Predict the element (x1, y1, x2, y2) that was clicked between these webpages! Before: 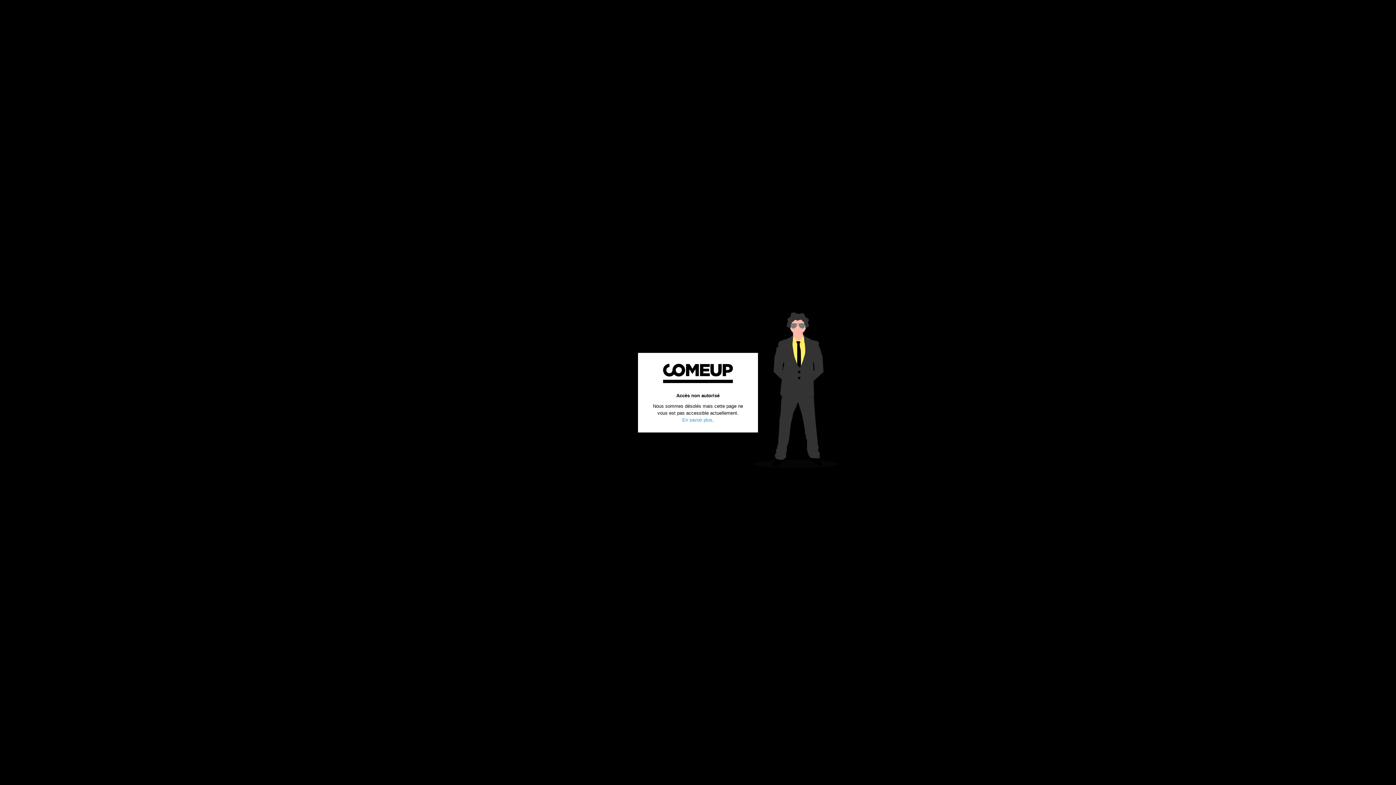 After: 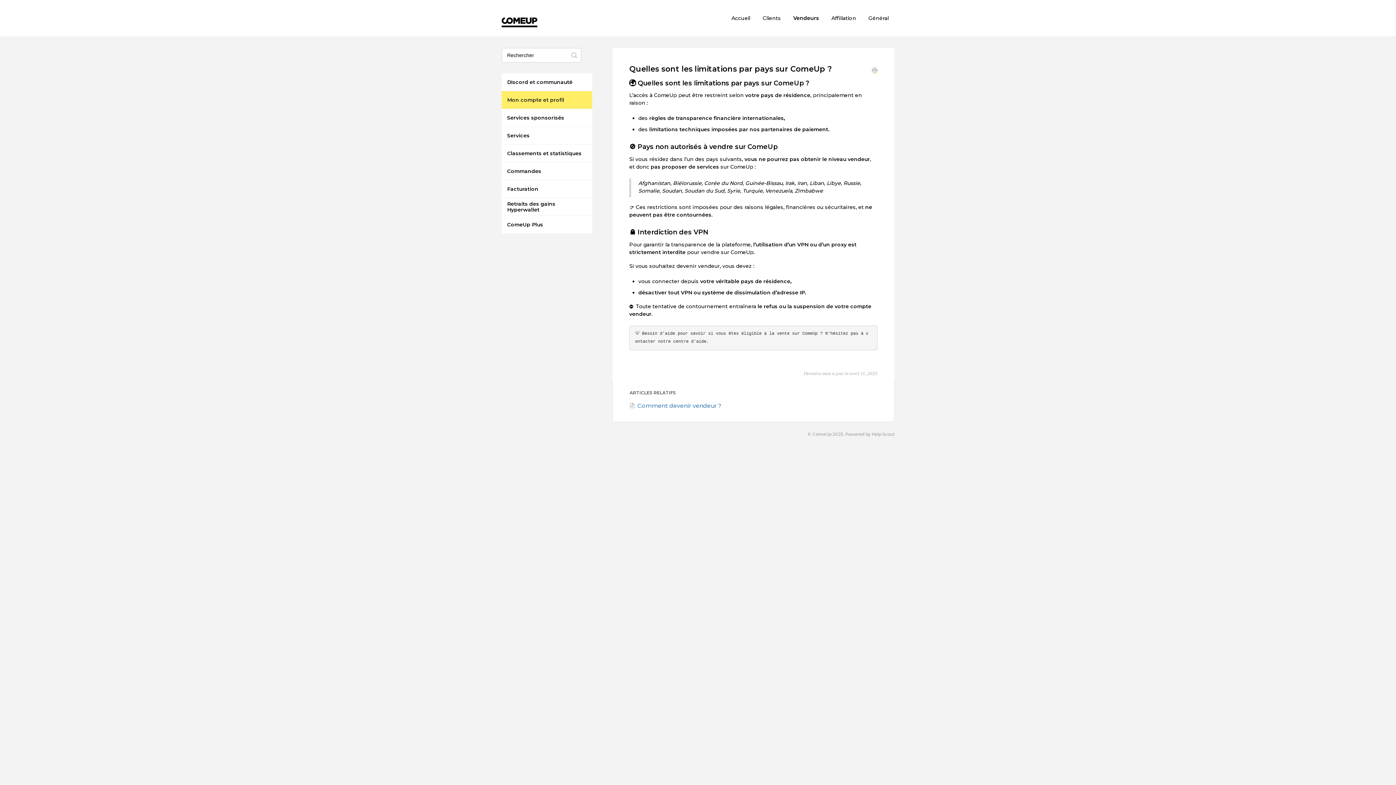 Action: bbox: (682, 417, 712, 422) label: En savoir plus